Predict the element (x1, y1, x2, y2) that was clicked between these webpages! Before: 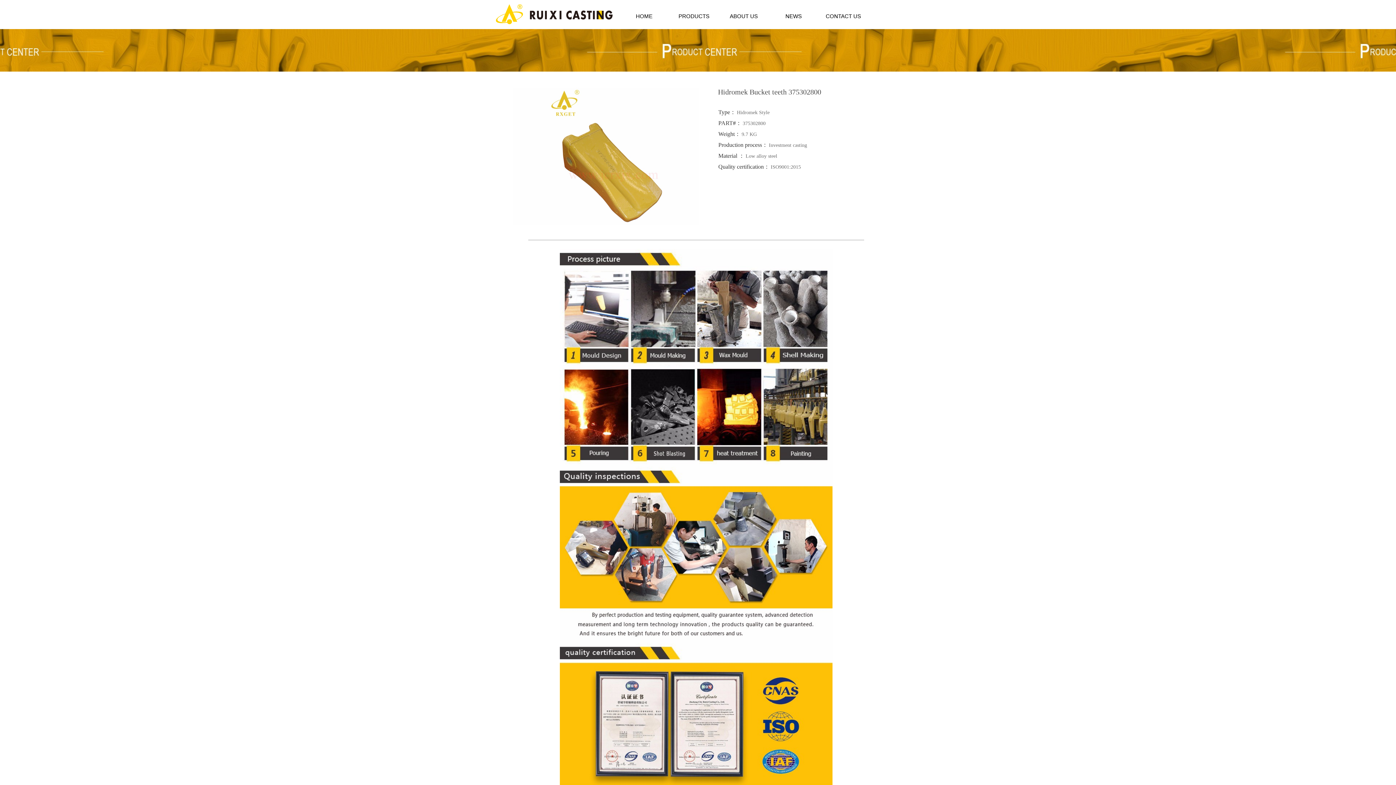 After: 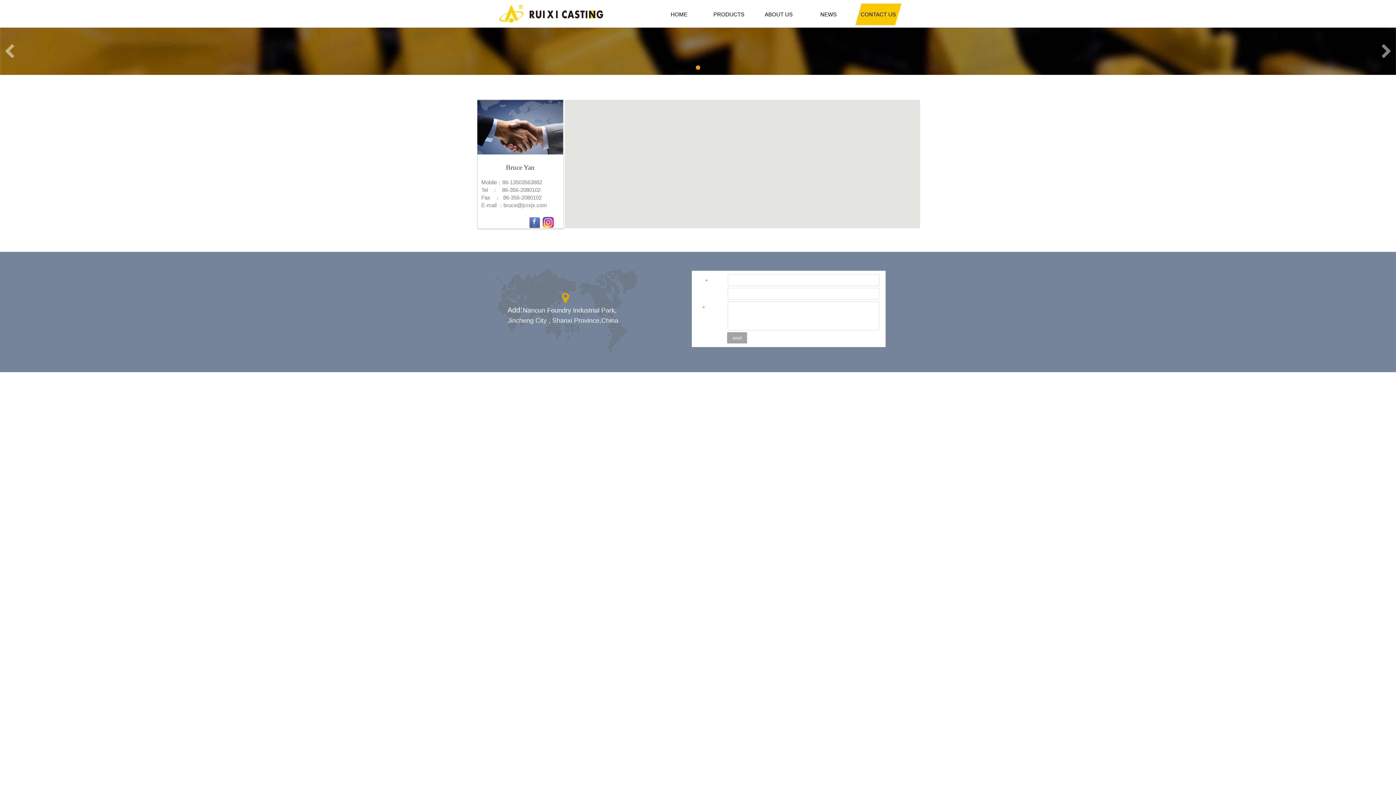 Action: label: CONTACT US bbox: (819, 5, 867, 26)